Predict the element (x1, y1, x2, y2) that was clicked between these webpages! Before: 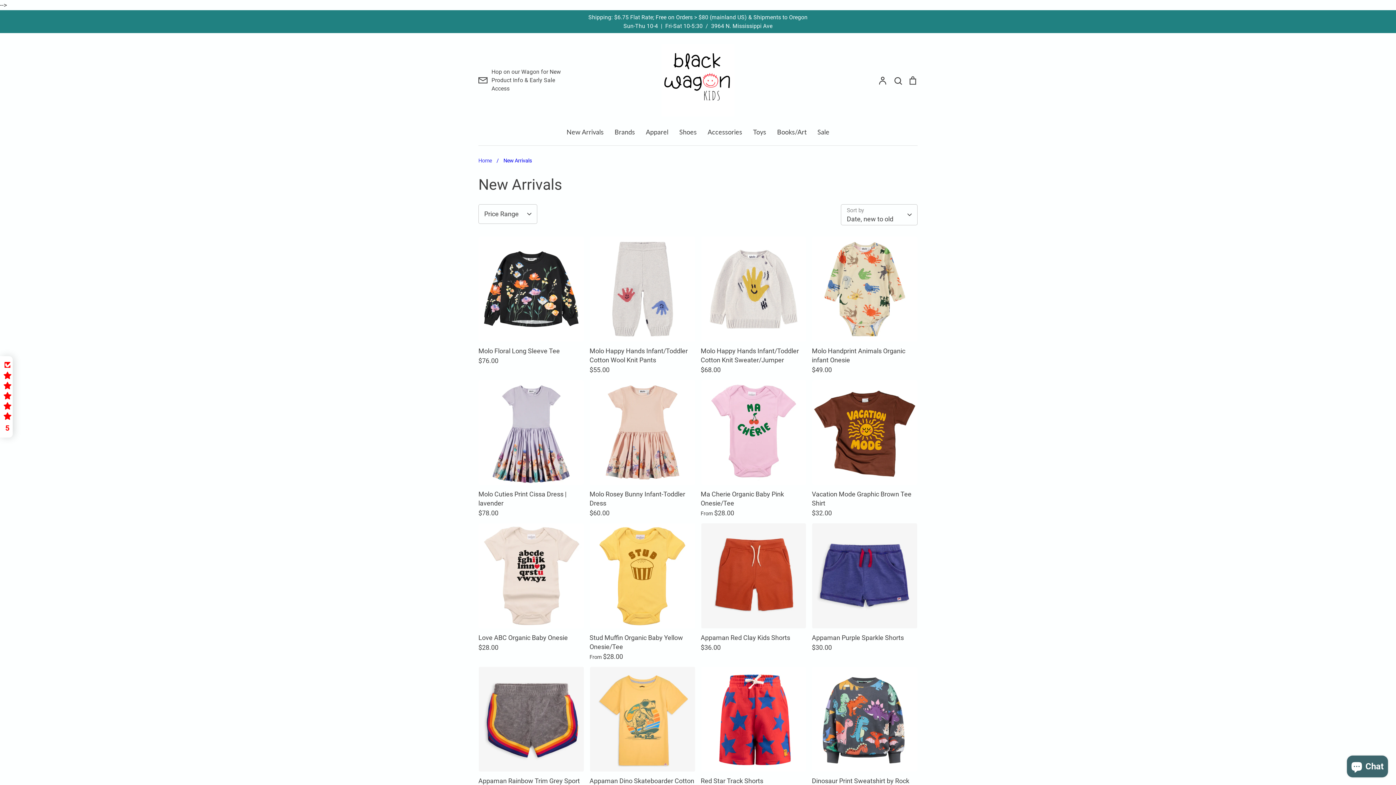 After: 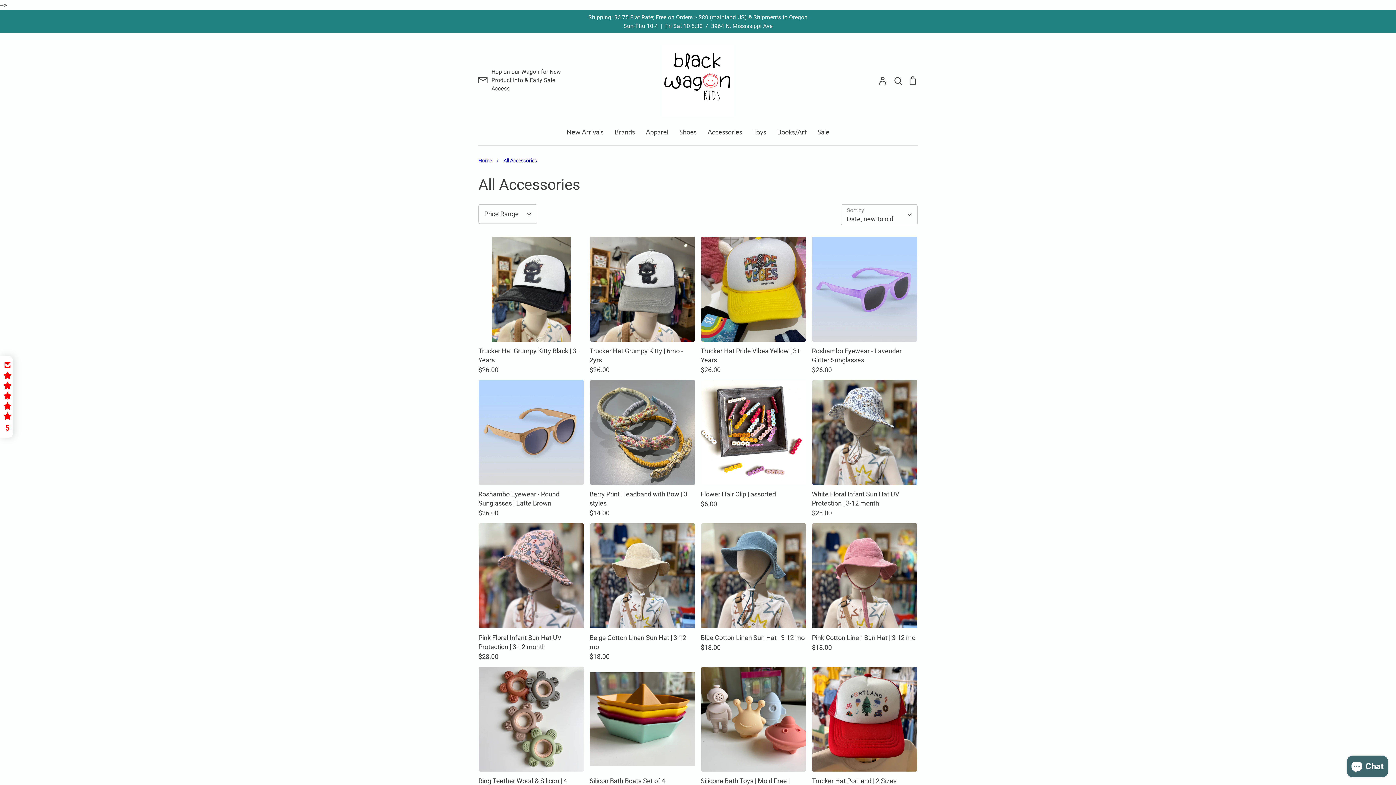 Action: bbox: (707, 128, 742, 136) label: Accessories